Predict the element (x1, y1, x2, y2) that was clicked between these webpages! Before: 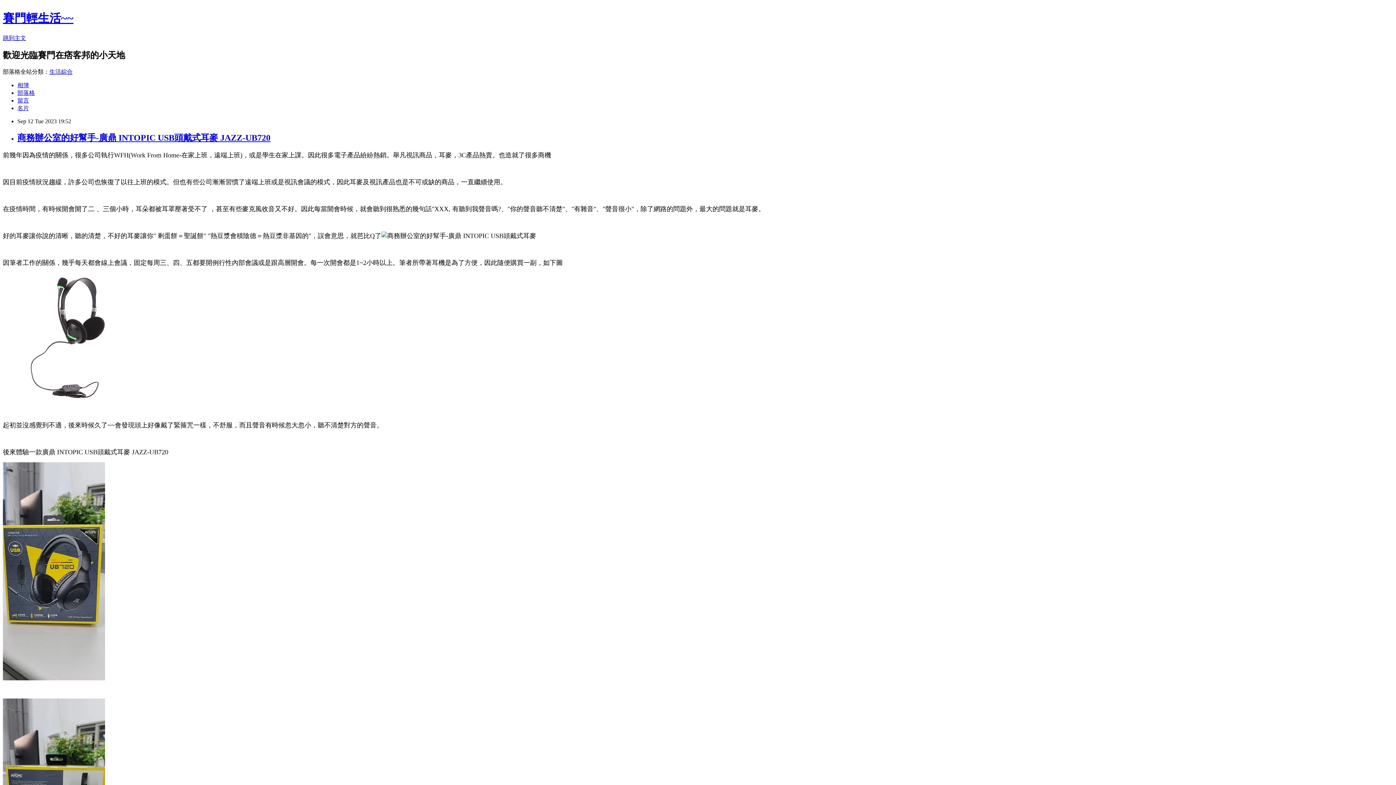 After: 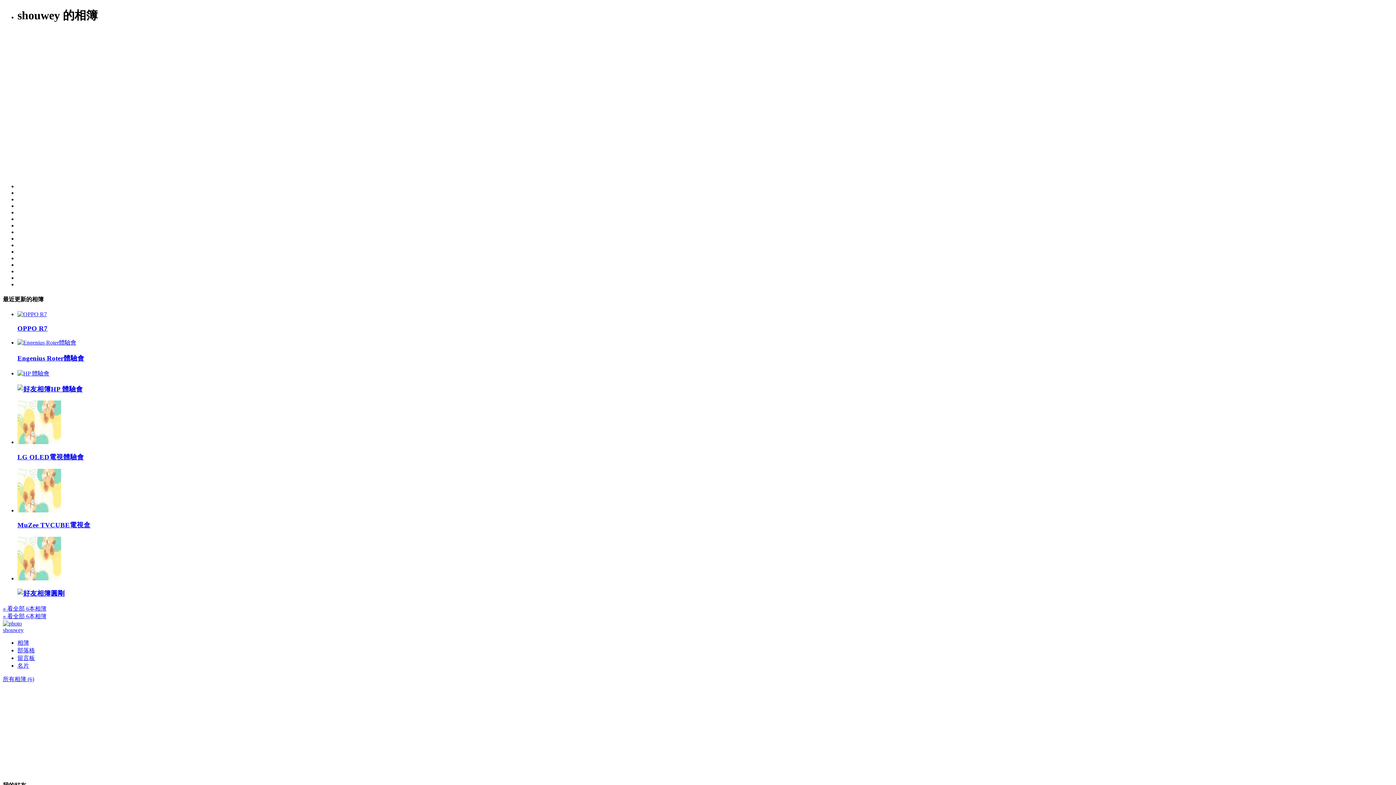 Action: label: 相簿 bbox: (17, 82, 29, 88)